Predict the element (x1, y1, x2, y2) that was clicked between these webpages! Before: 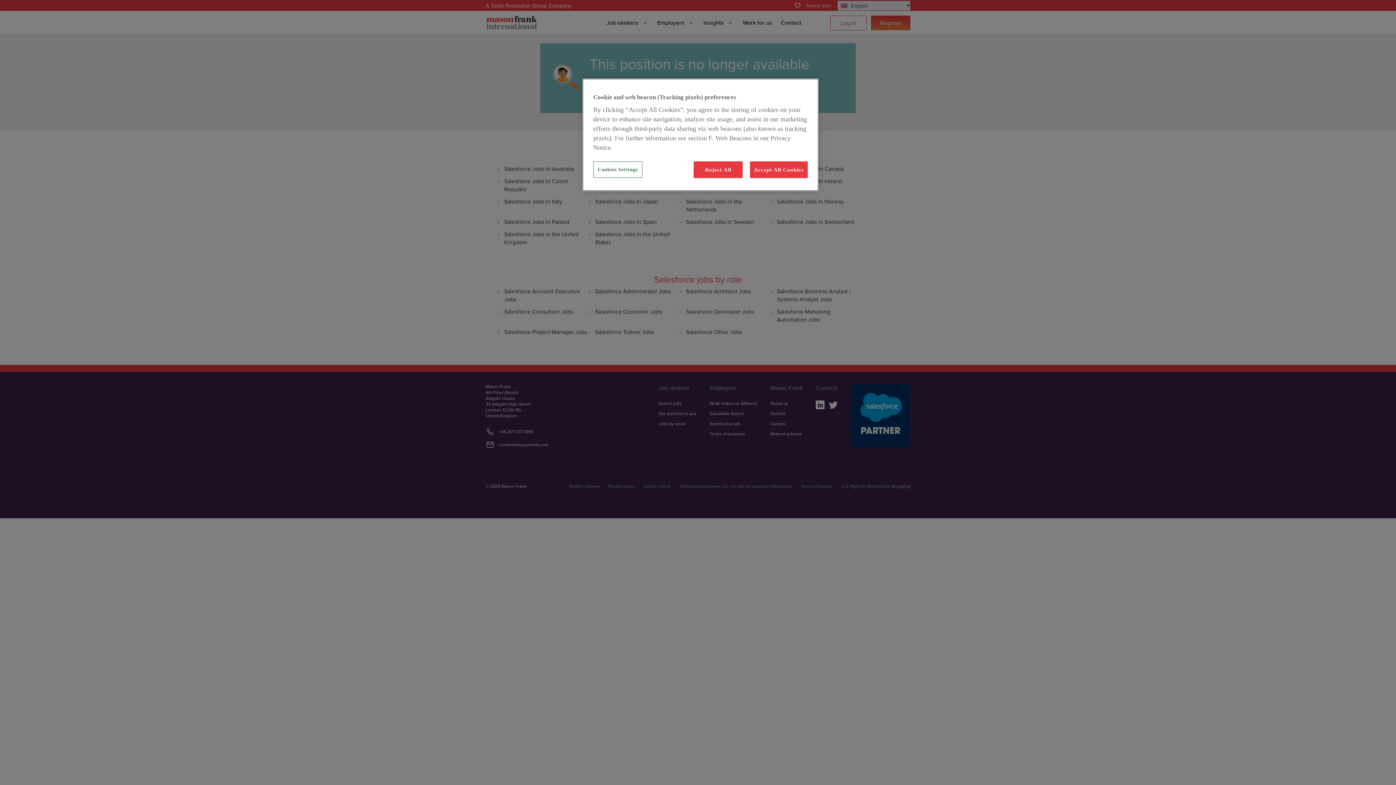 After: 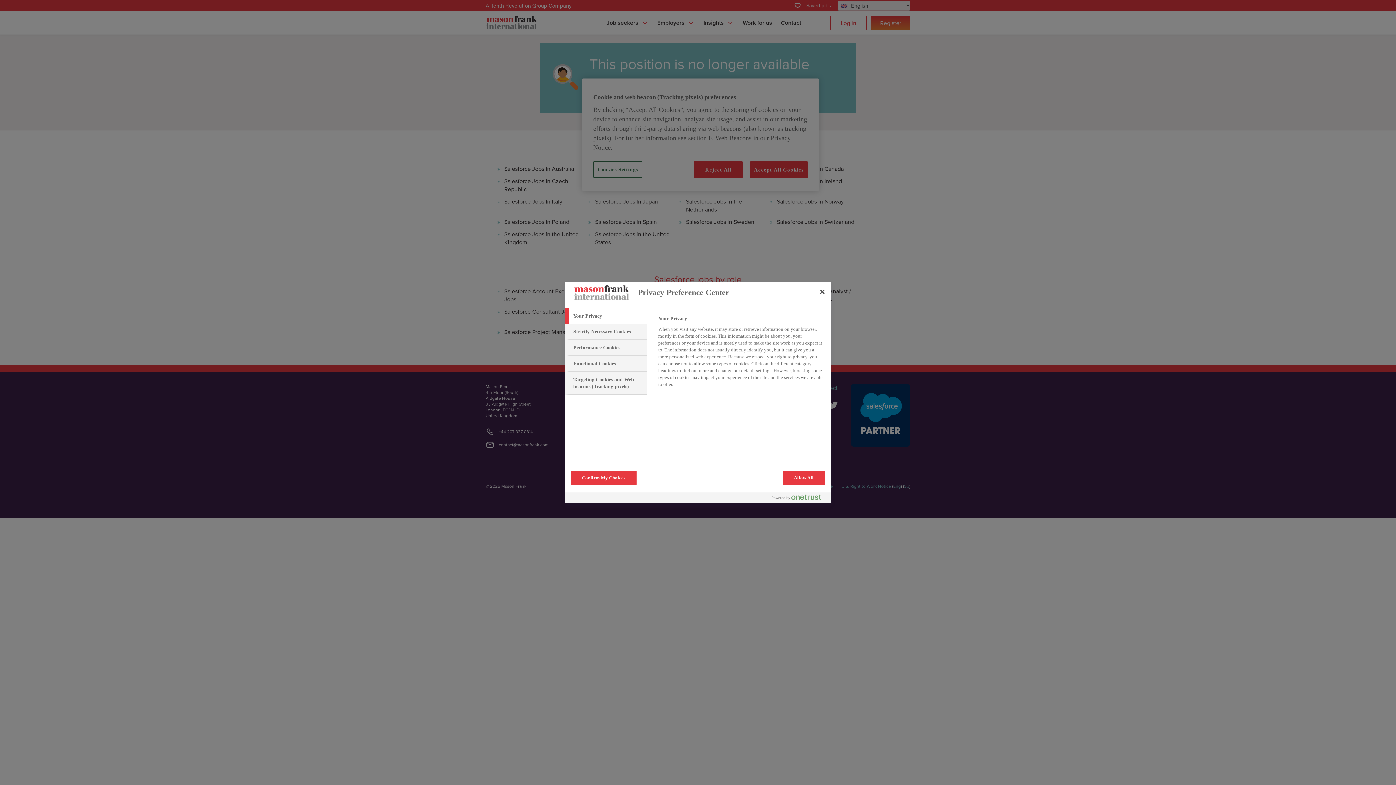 Action: bbox: (593, 161, 642, 177) label: Cookies Settings